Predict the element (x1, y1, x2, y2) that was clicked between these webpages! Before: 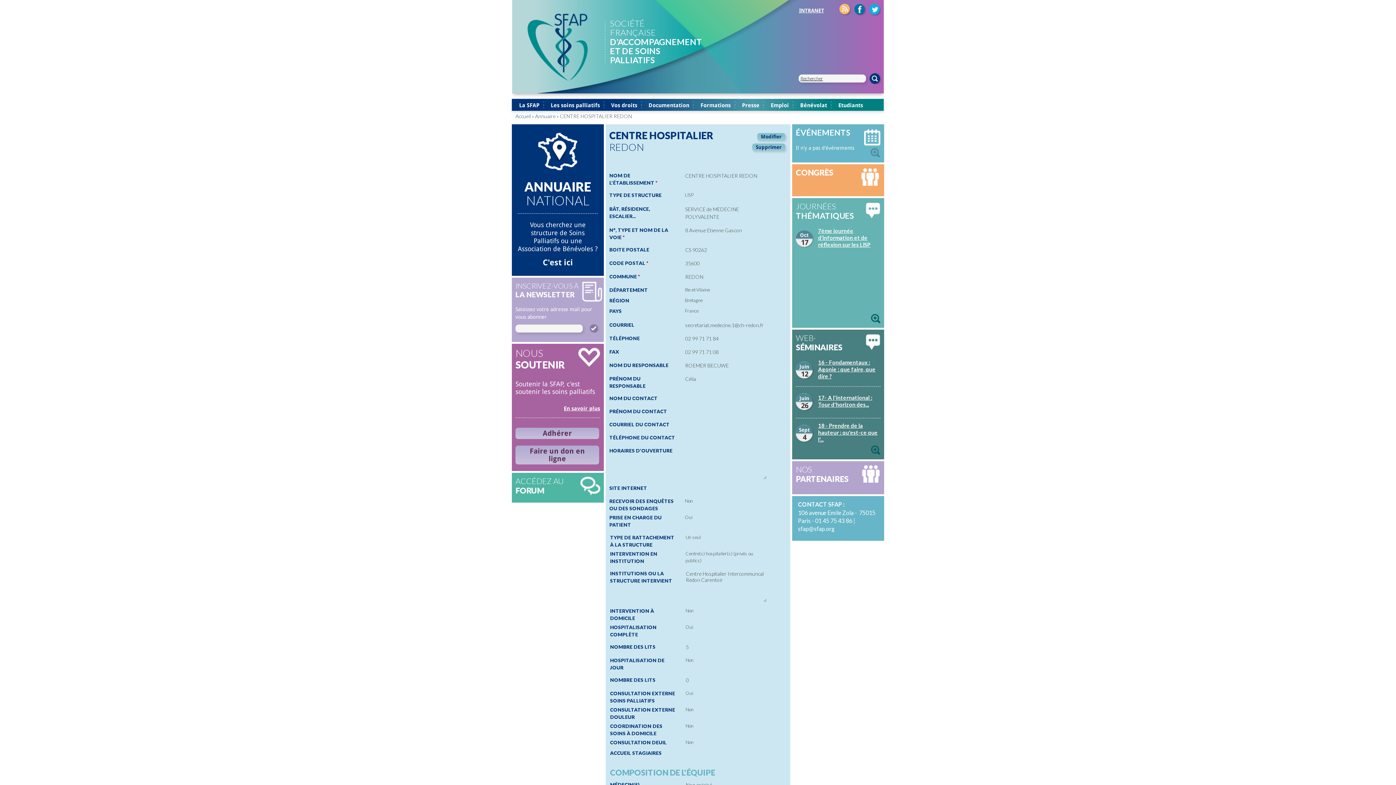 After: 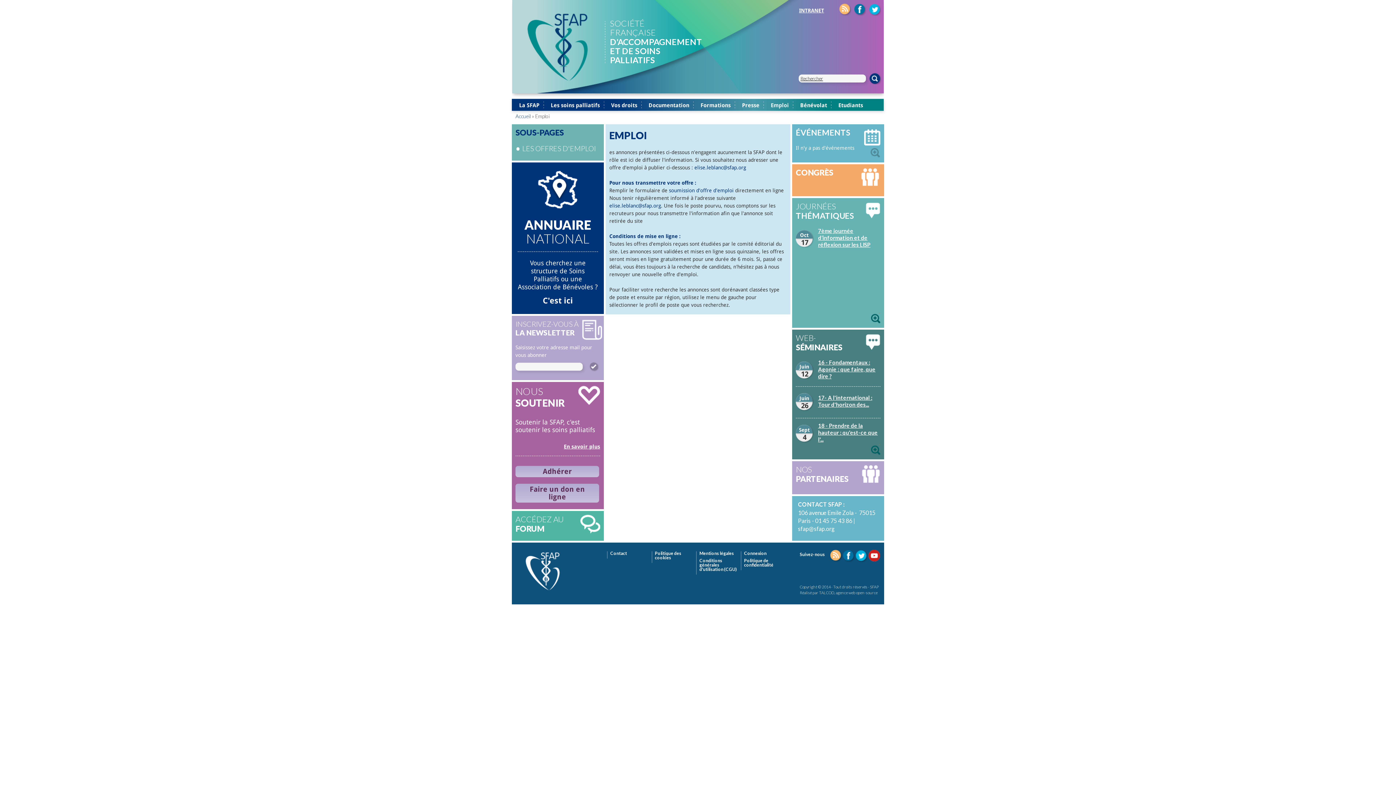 Action: bbox: (763, 98, 793, 112) label: Emploi